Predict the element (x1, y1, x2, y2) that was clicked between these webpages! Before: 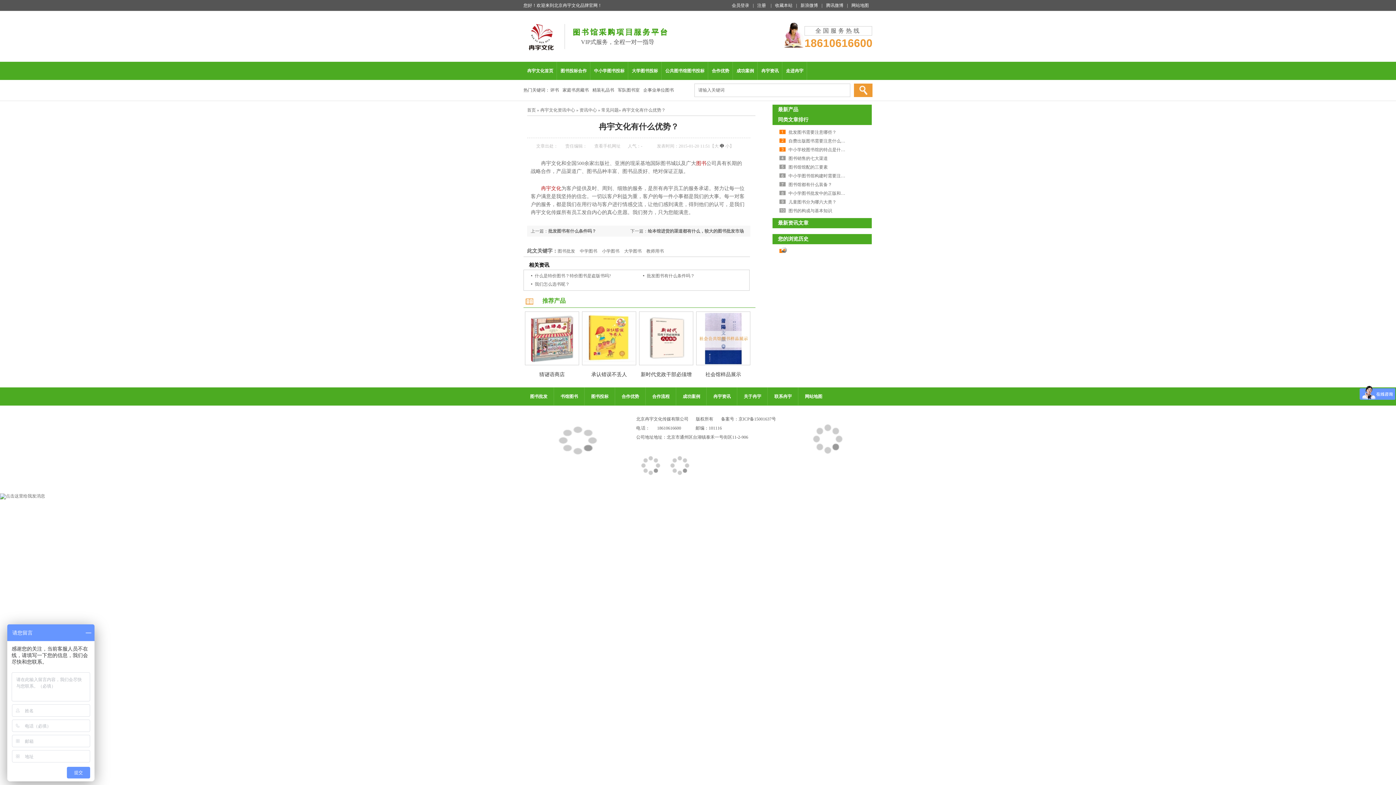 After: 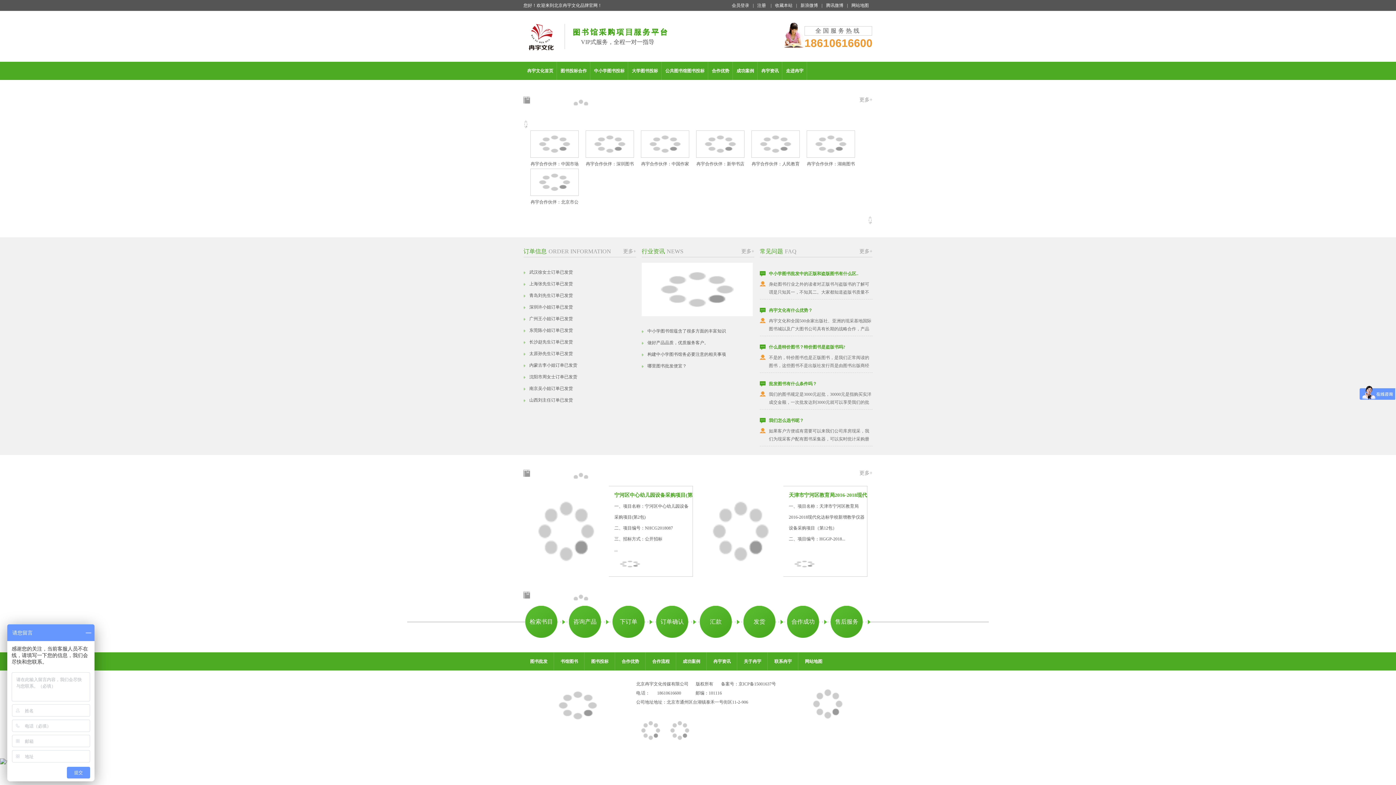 Action: bbox: (540, 107, 575, 112) label: 冉宇文化资讯中心